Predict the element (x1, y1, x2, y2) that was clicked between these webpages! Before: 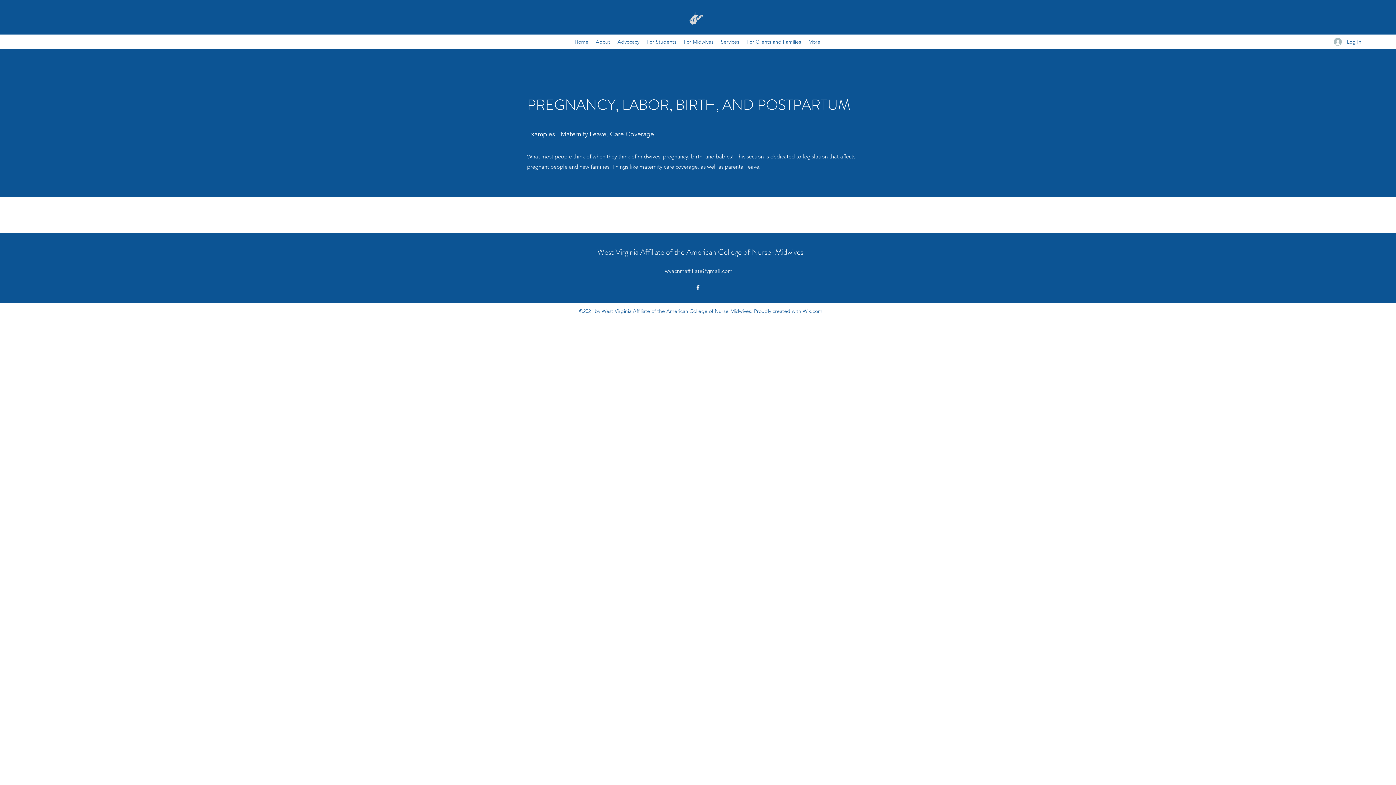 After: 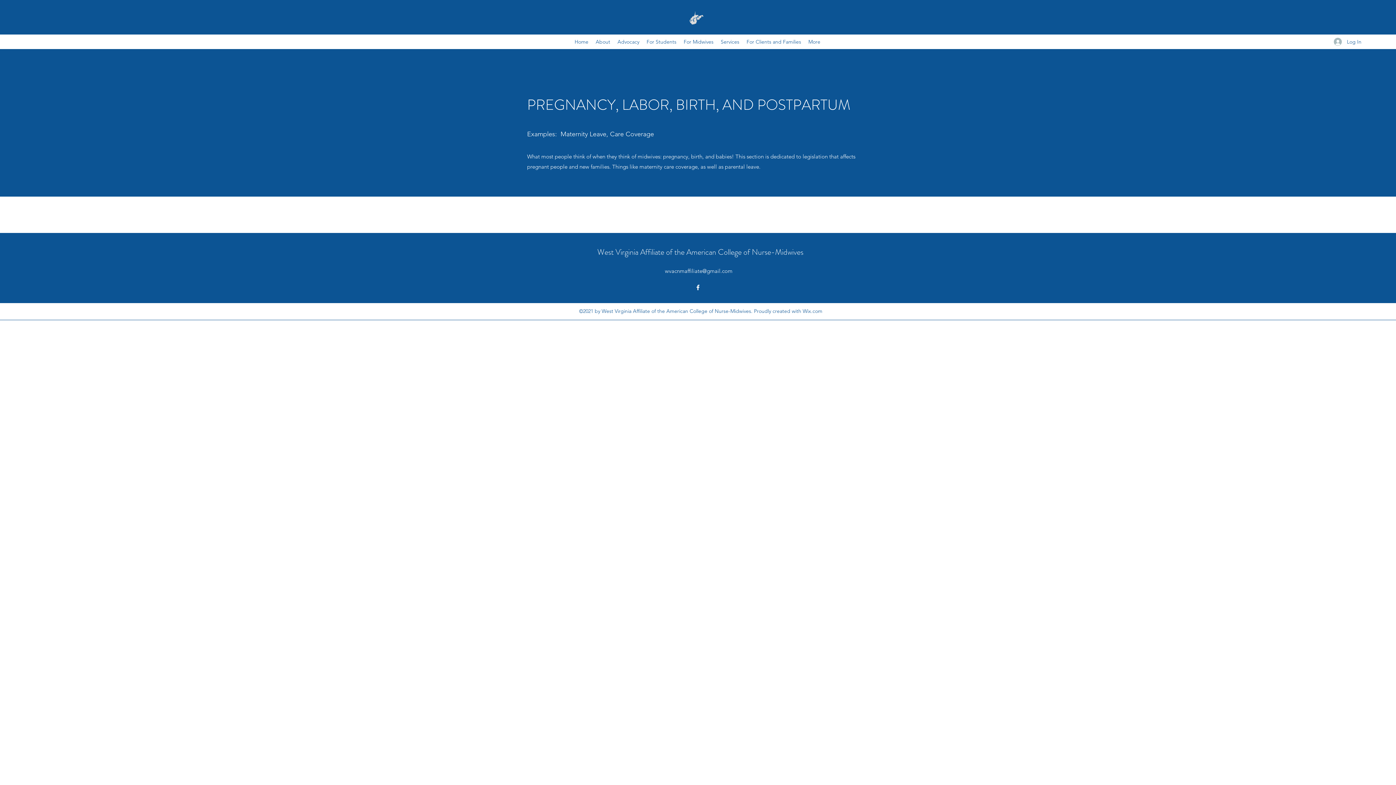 Action: bbox: (694, 284, 701, 291) label: Facebook